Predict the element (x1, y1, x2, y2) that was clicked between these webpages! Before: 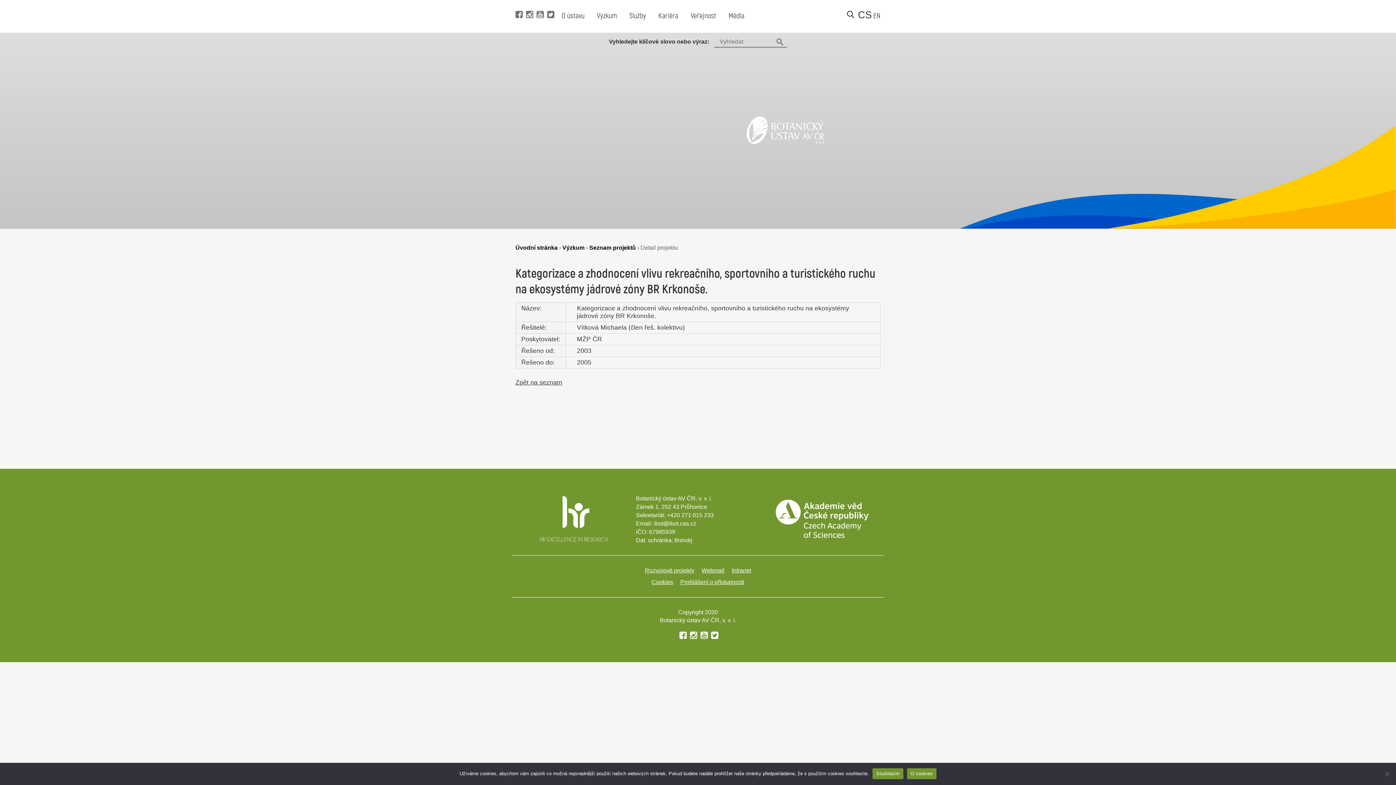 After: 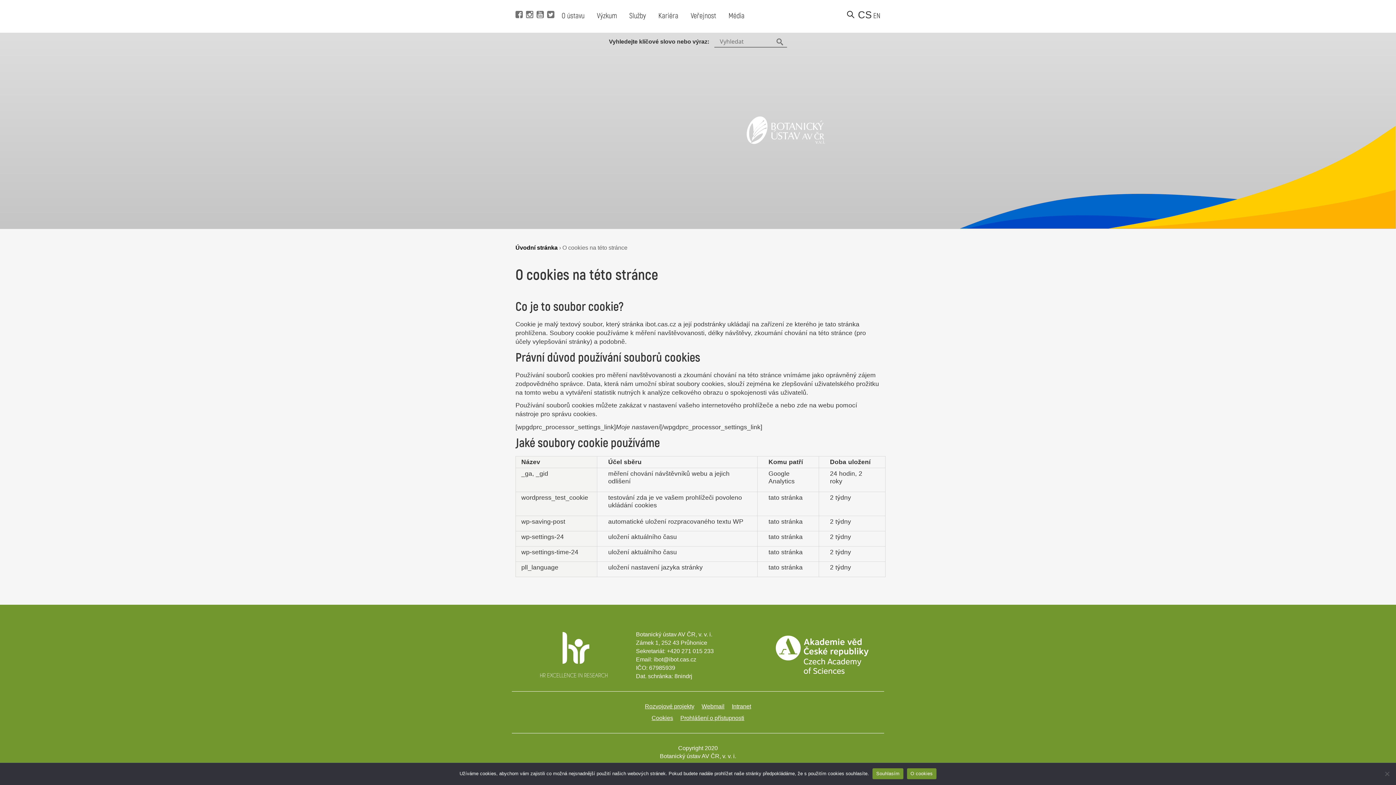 Action: bbox: (651, 579, 673, 585) label: Cookies